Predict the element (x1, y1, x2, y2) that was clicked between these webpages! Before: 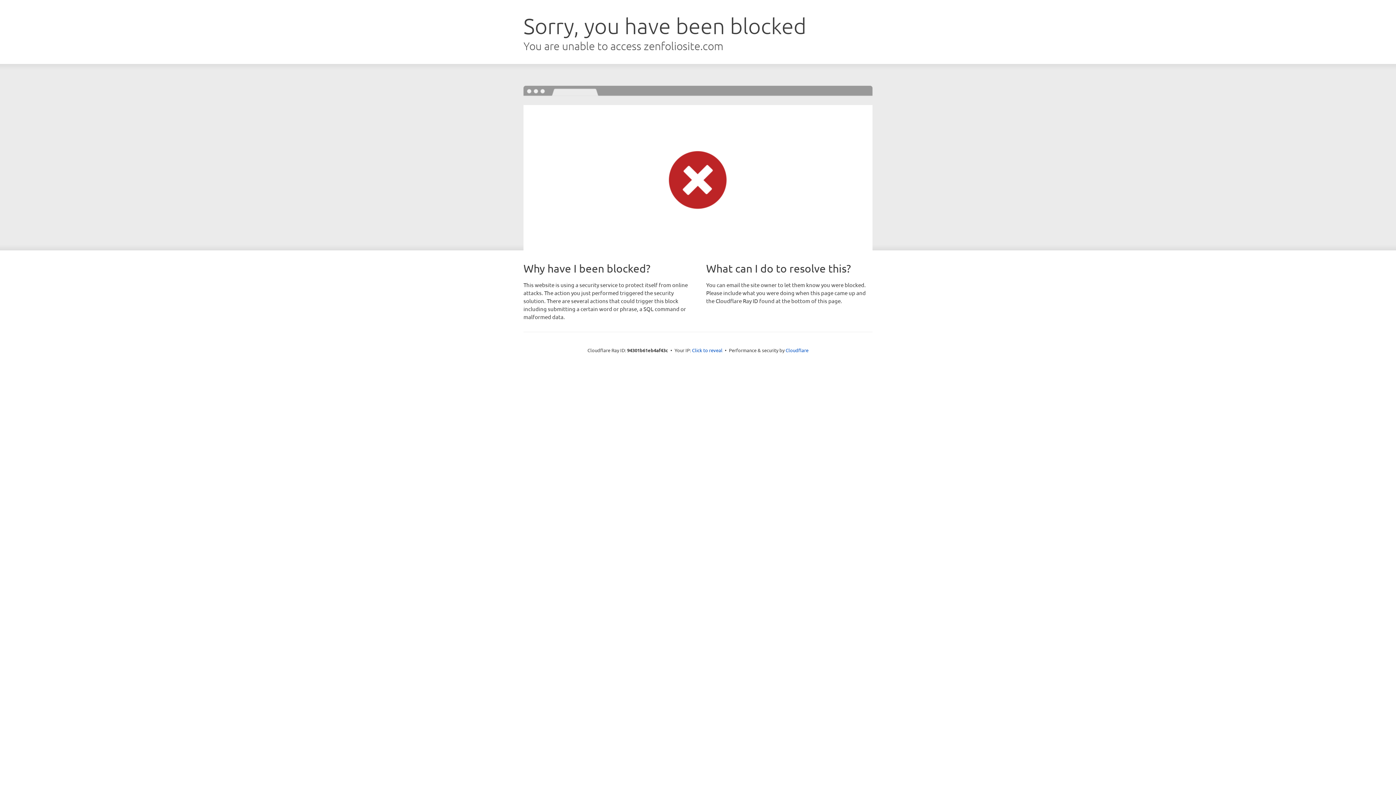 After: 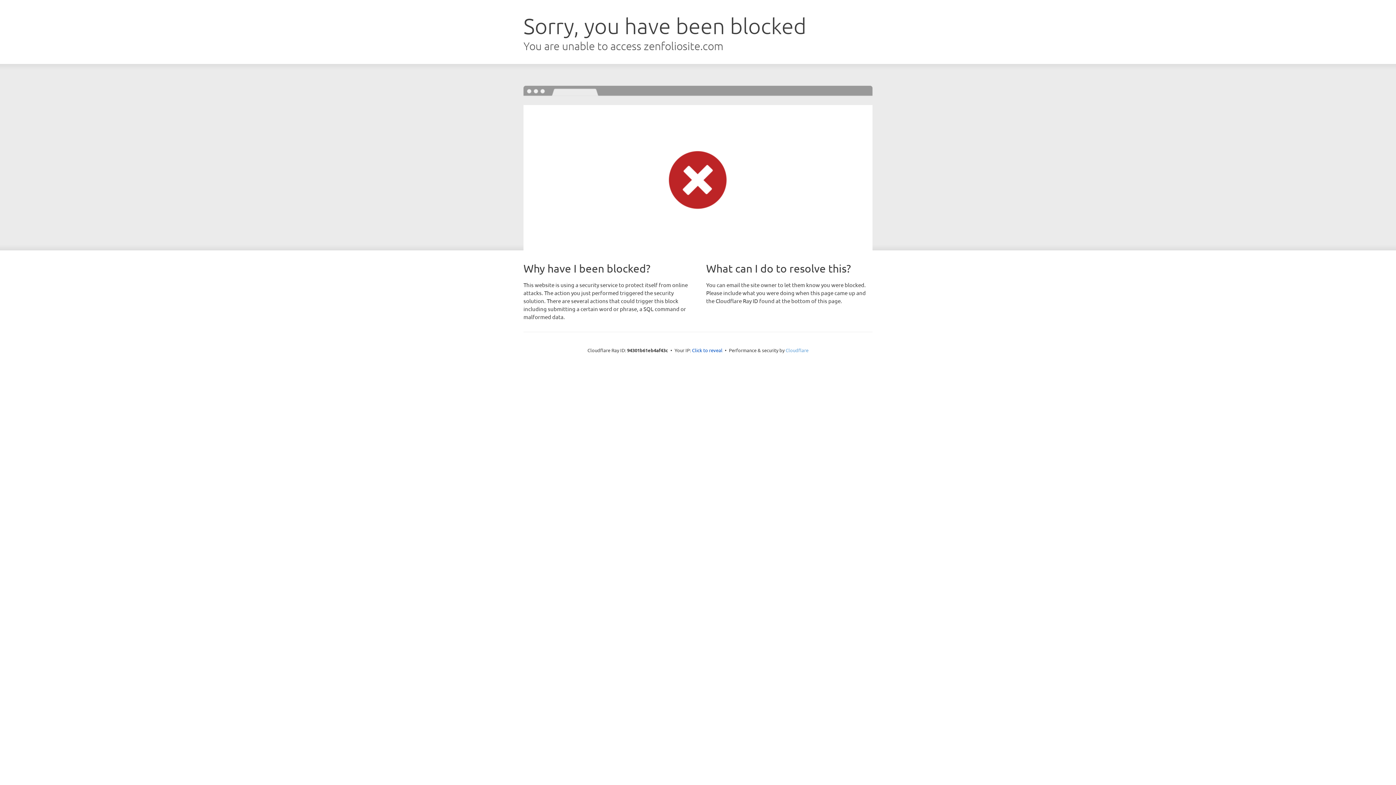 Action: label: Cloudflare bbox: (785, 347, 808, 353)